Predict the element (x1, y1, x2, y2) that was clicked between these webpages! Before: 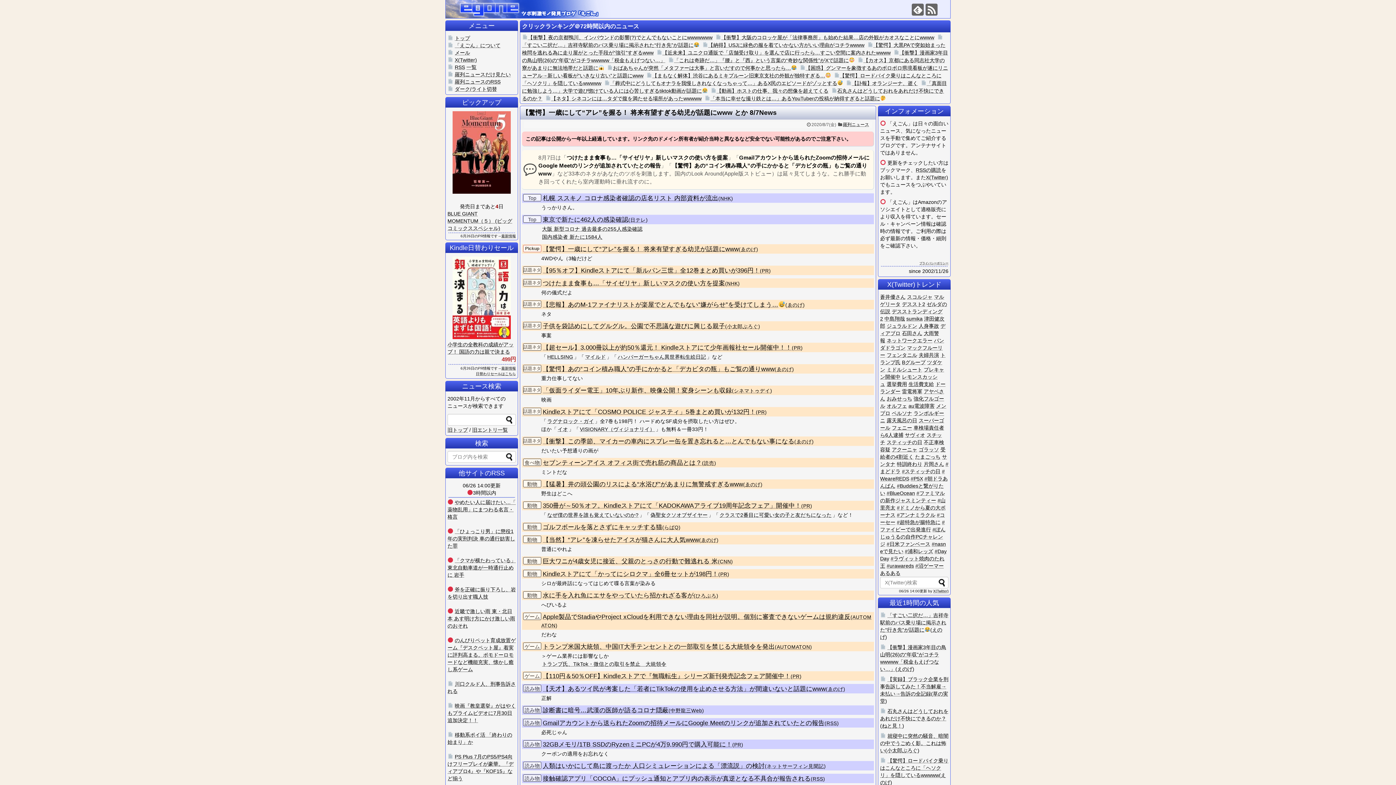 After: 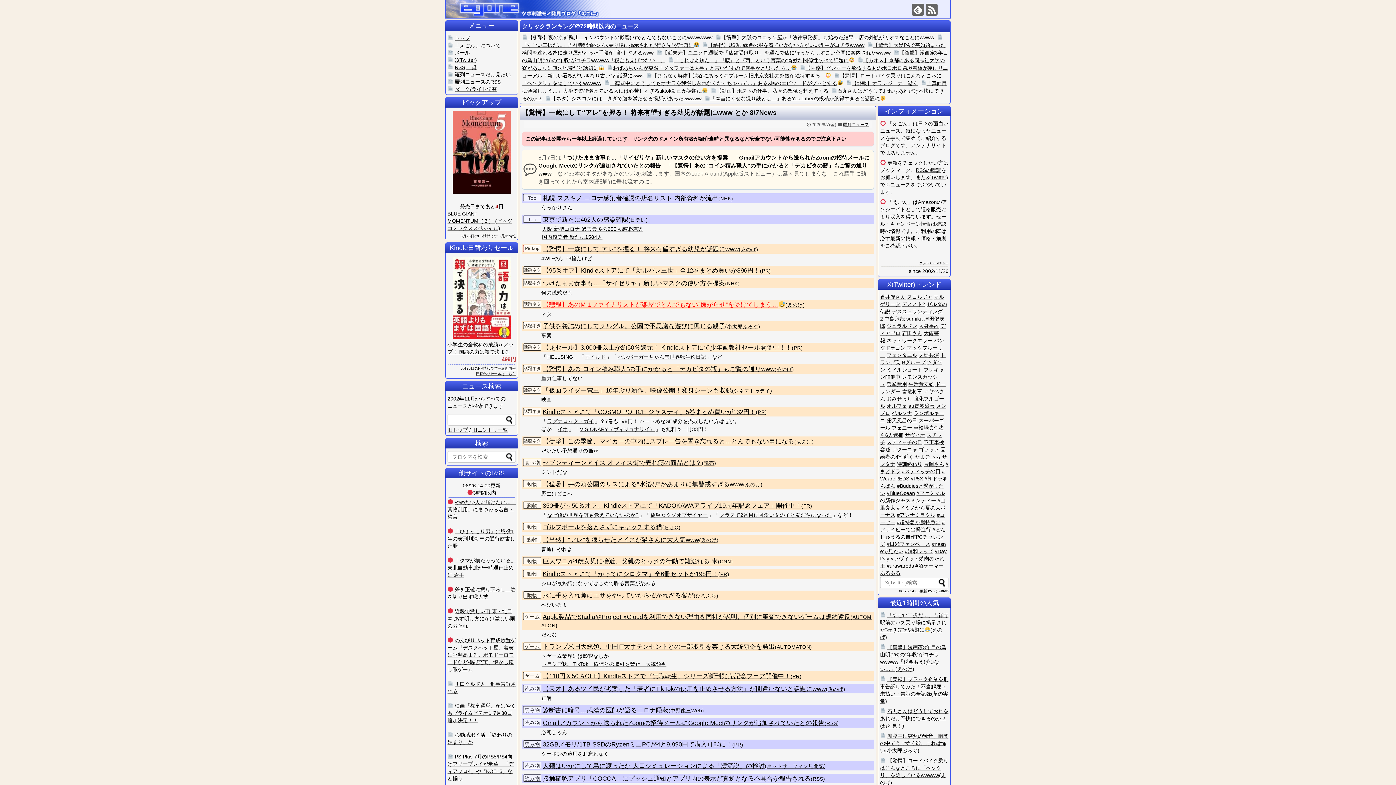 Action: bbox: (542, 301, 785, 308) label: 【悲報】あのM-1ファイナリストが楽屋でとんでもない”嫌がらせ”を受けてしまう…